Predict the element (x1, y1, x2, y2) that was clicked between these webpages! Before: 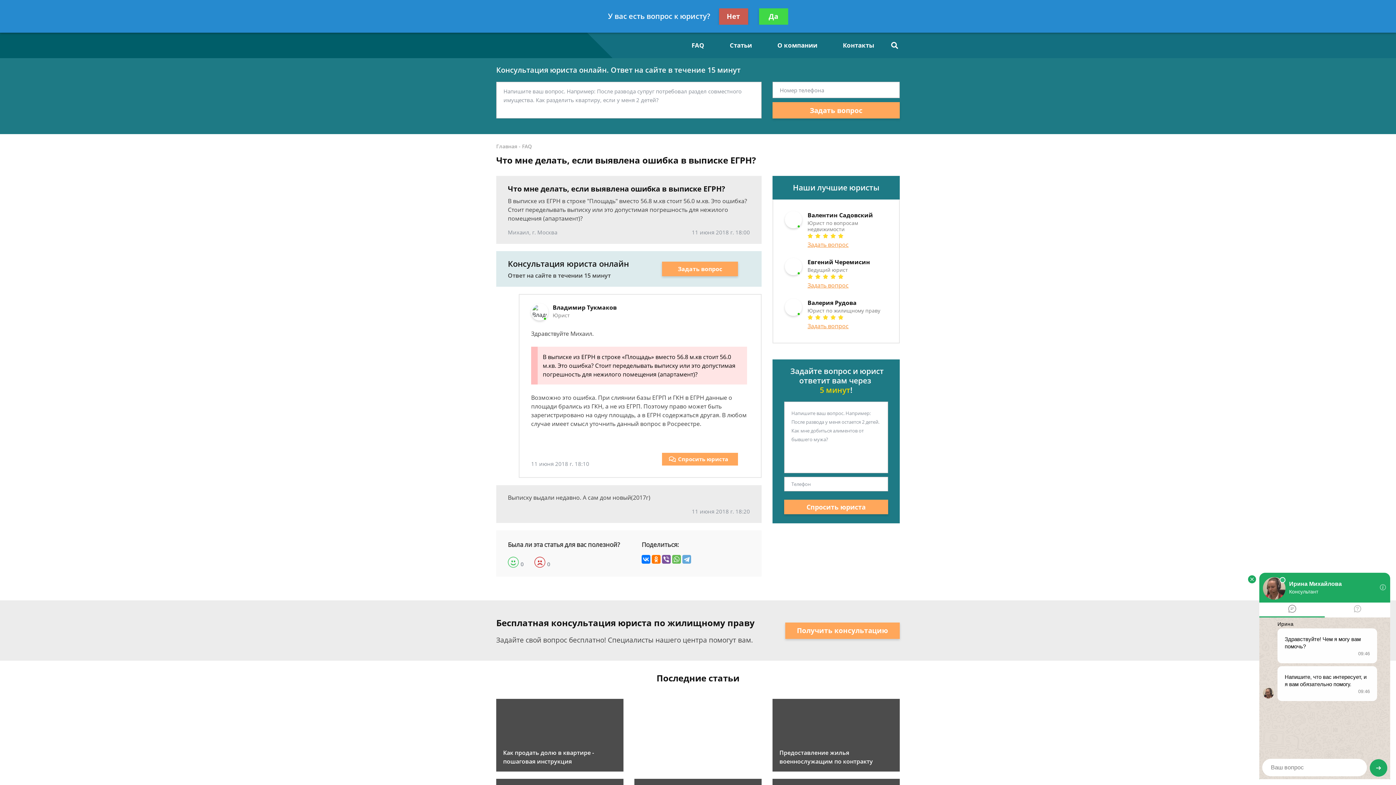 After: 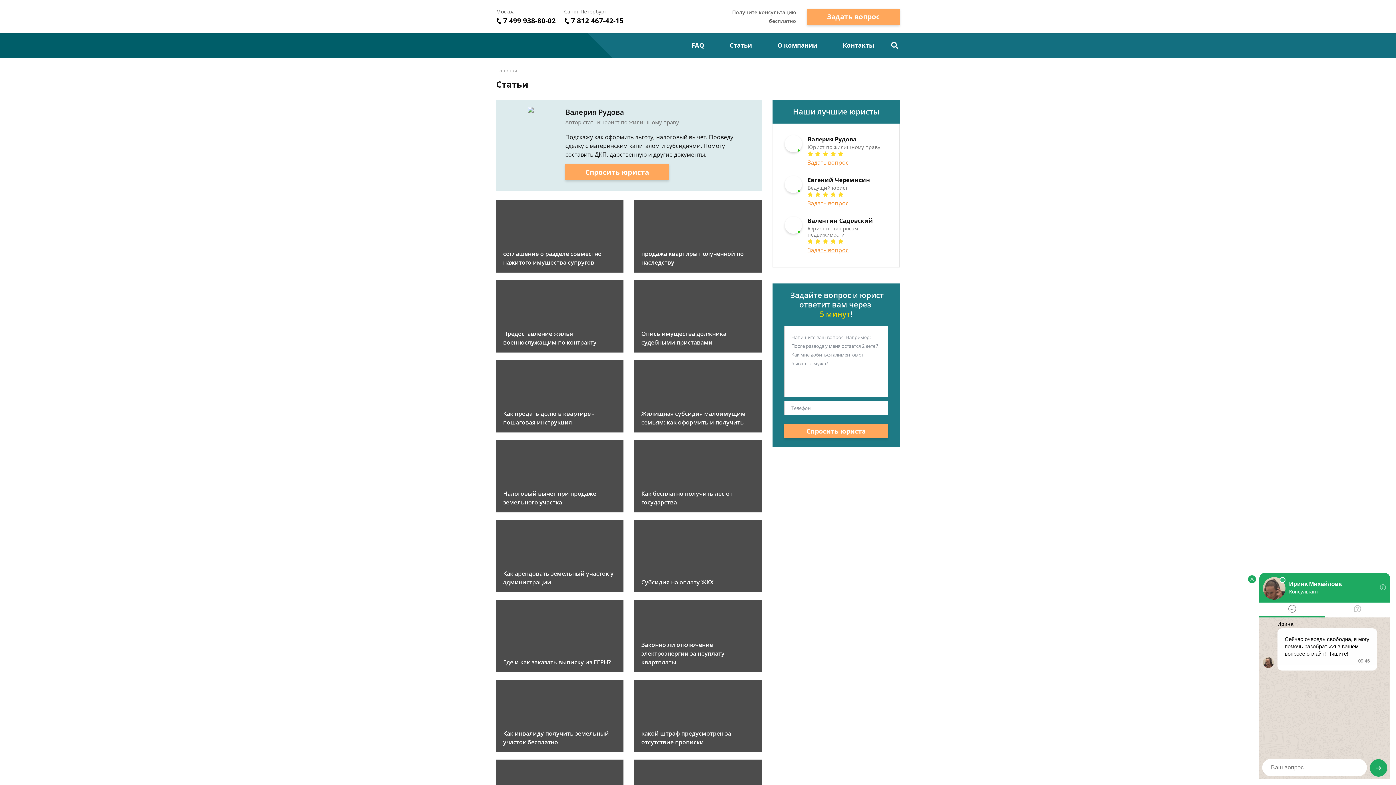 Action: bbox: (717, 32, 764, 58) label: Статьи